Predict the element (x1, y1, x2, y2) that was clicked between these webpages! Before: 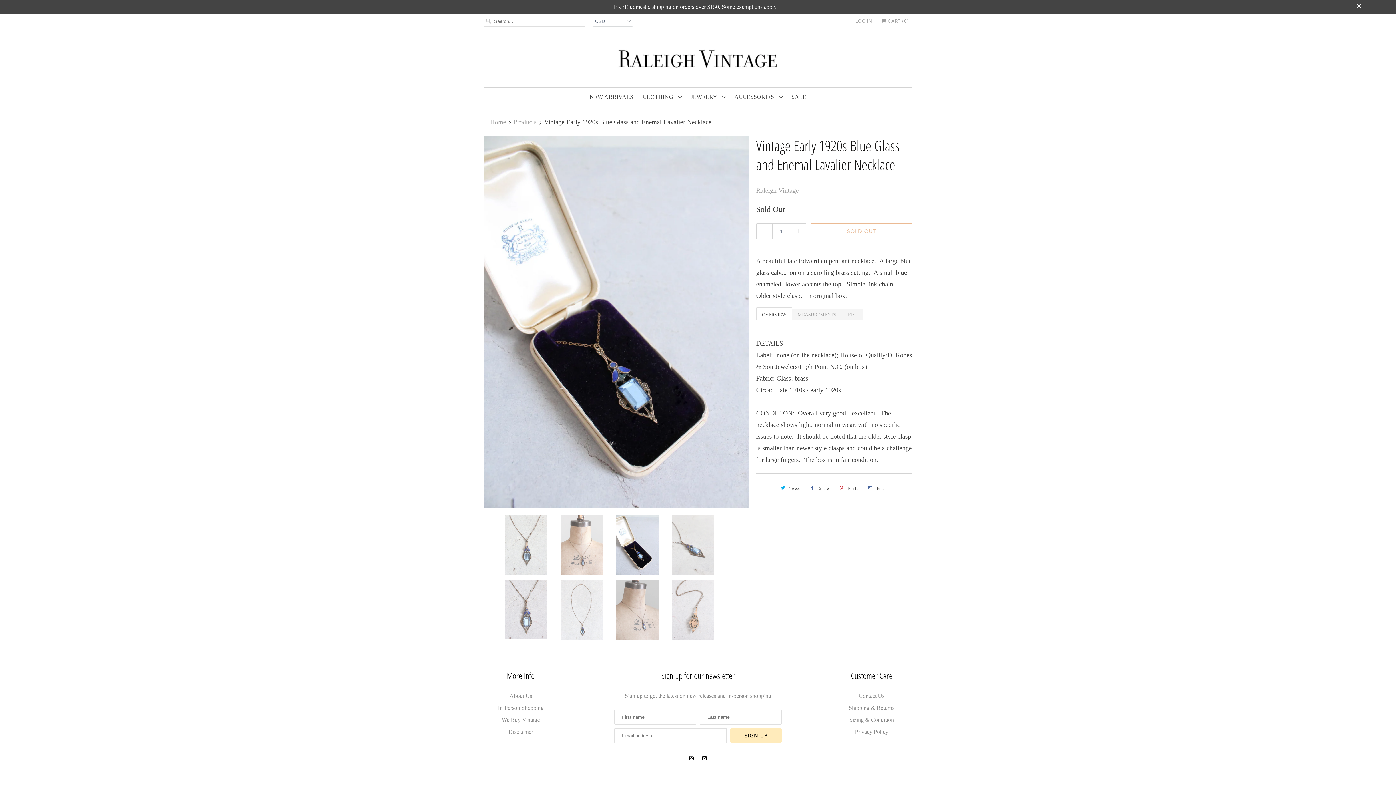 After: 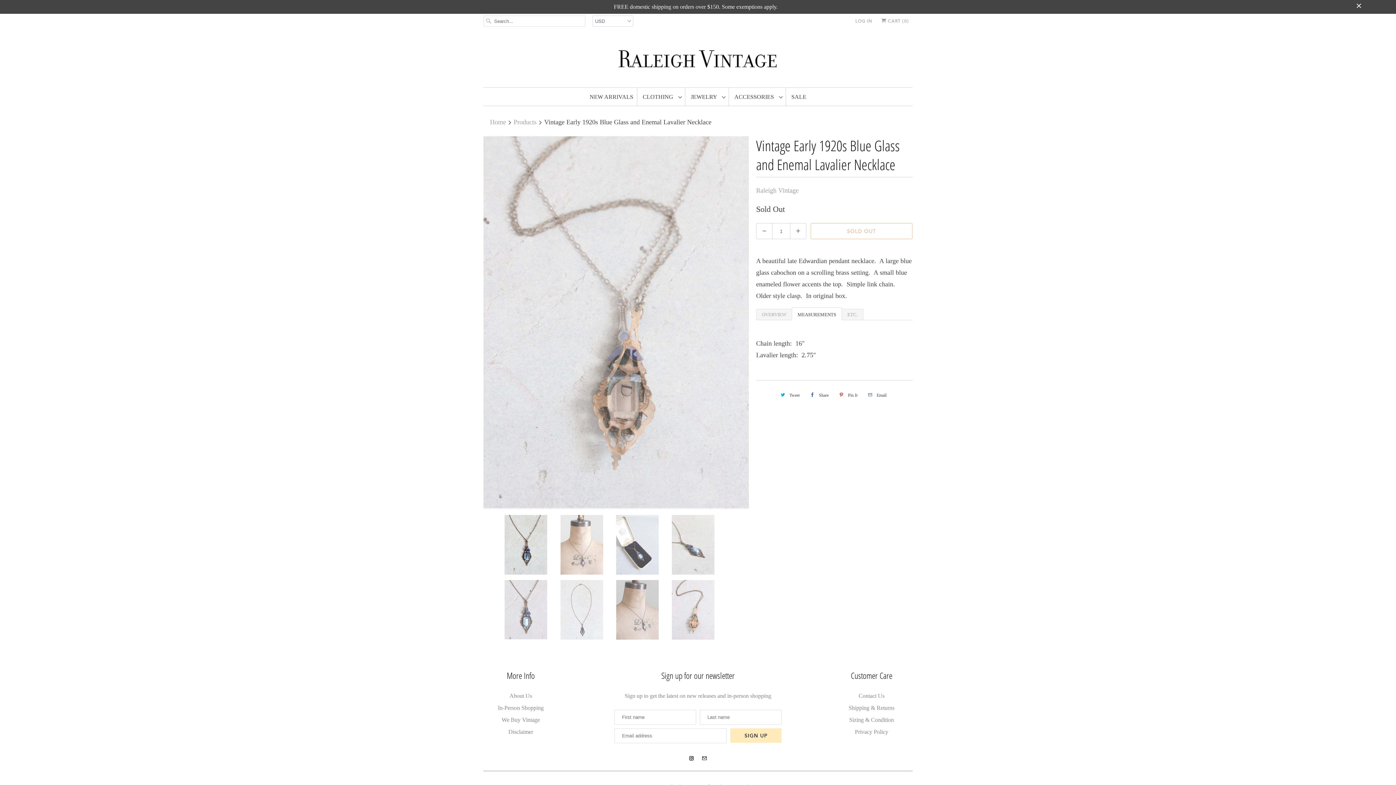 Action: label: MEASUREMENTS bbox: (792, 309, 841, 320)